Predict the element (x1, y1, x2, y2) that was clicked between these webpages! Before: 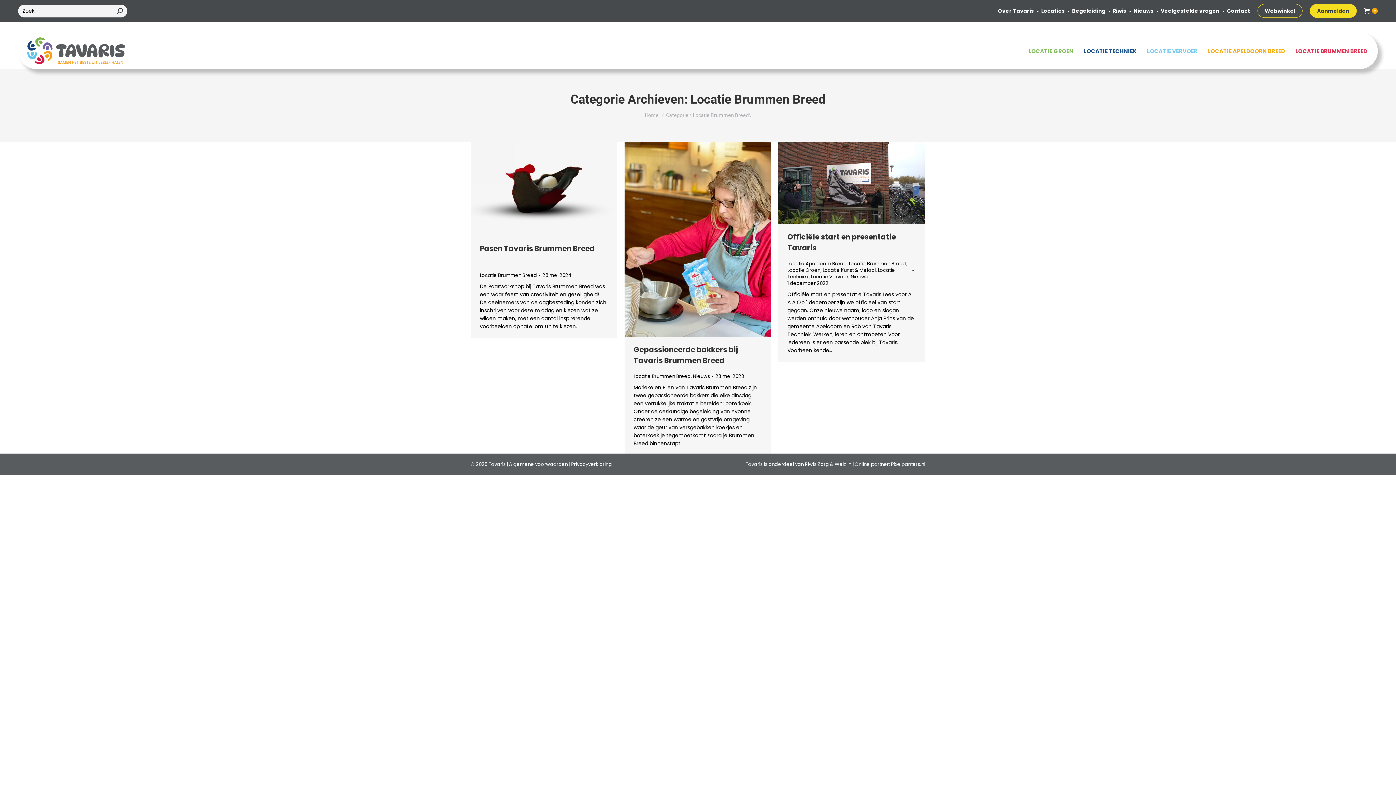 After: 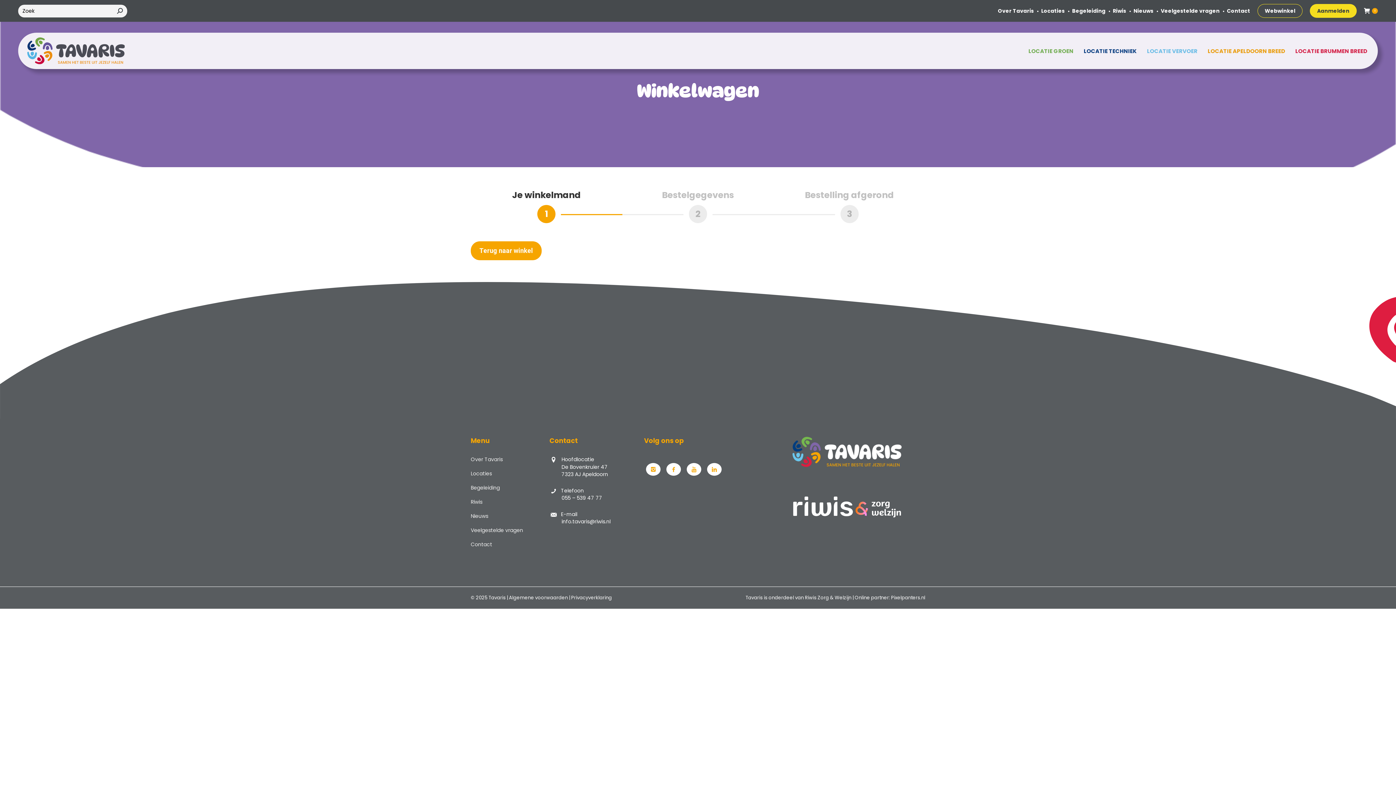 Action: bbox: (1364, 7, 1378, 14) label:  
0